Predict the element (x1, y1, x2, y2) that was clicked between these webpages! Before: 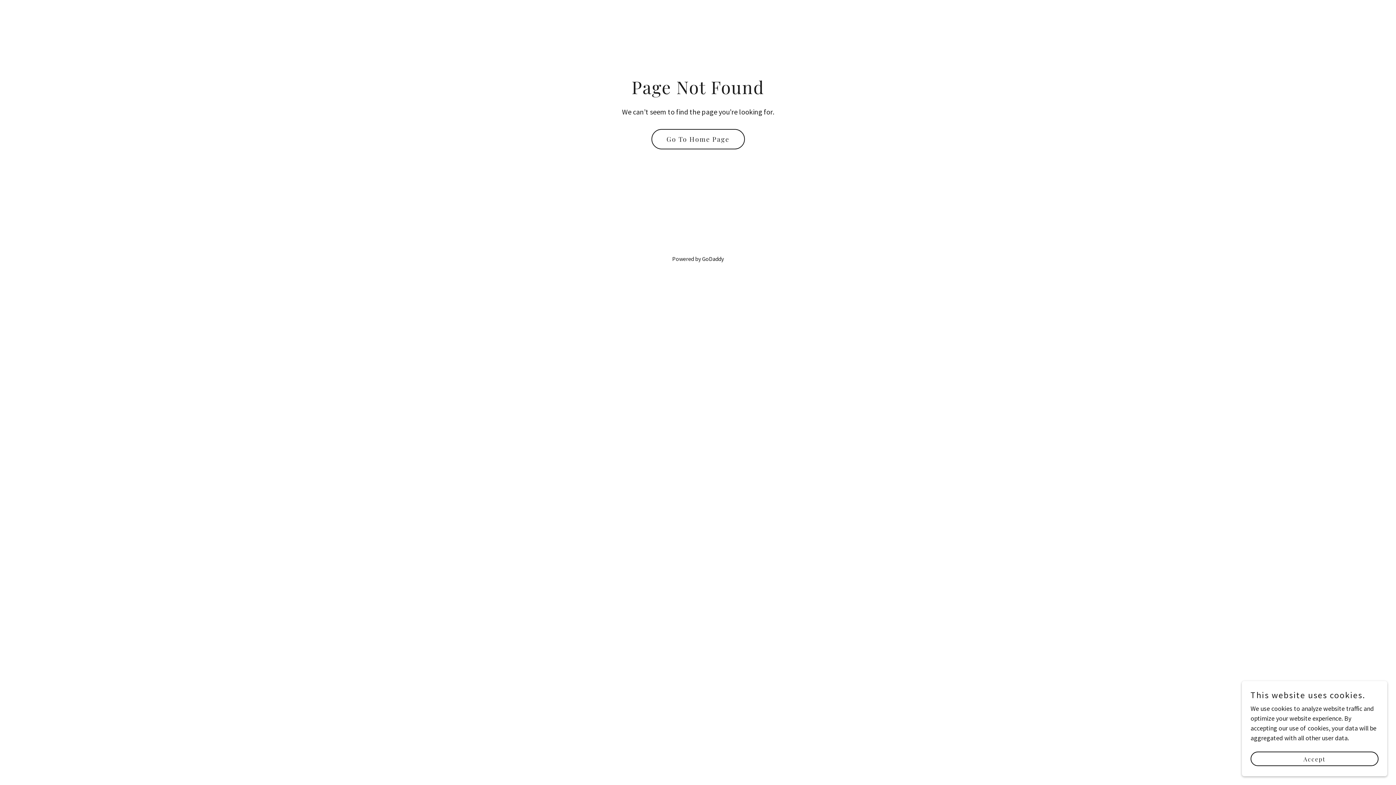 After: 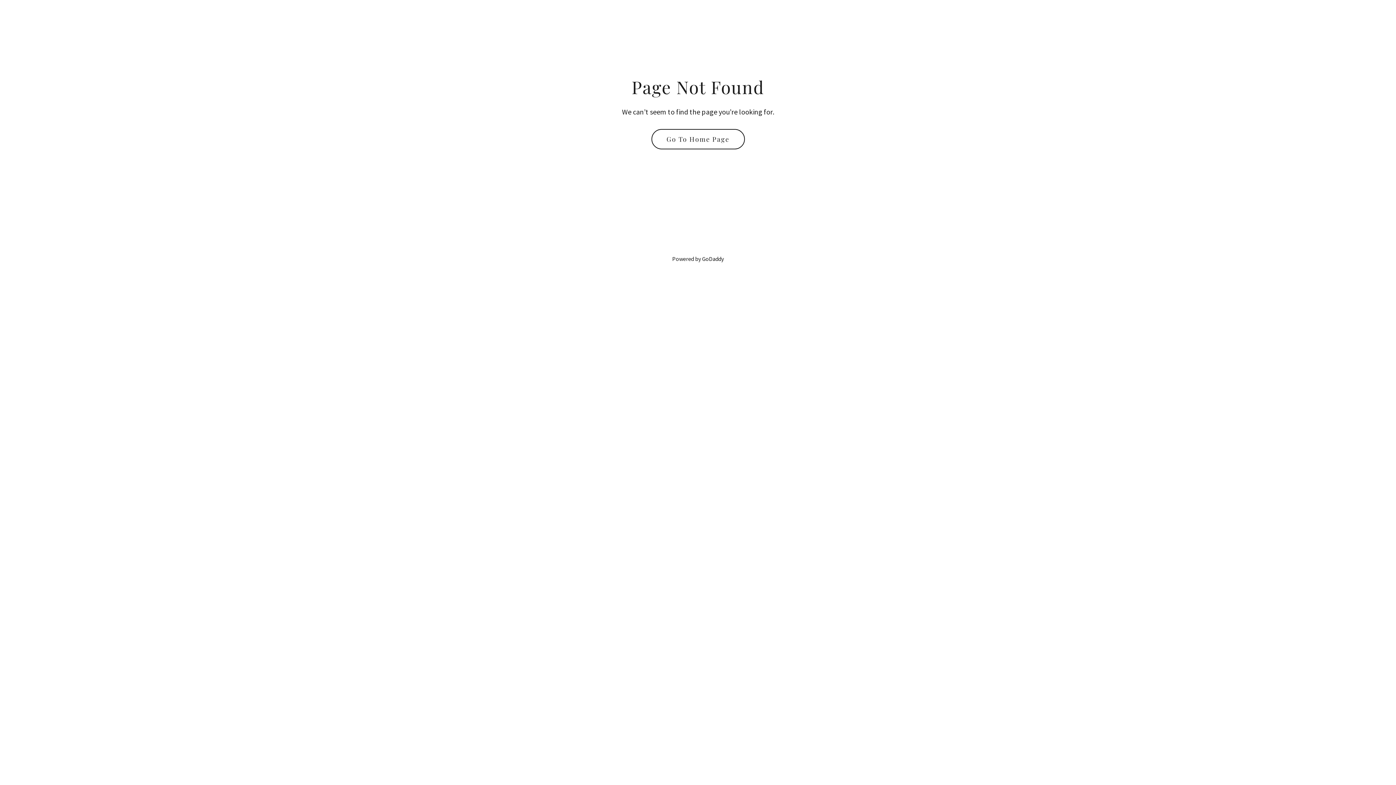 Action: label: Accept bbox: (1250, 752, 1378, 766)